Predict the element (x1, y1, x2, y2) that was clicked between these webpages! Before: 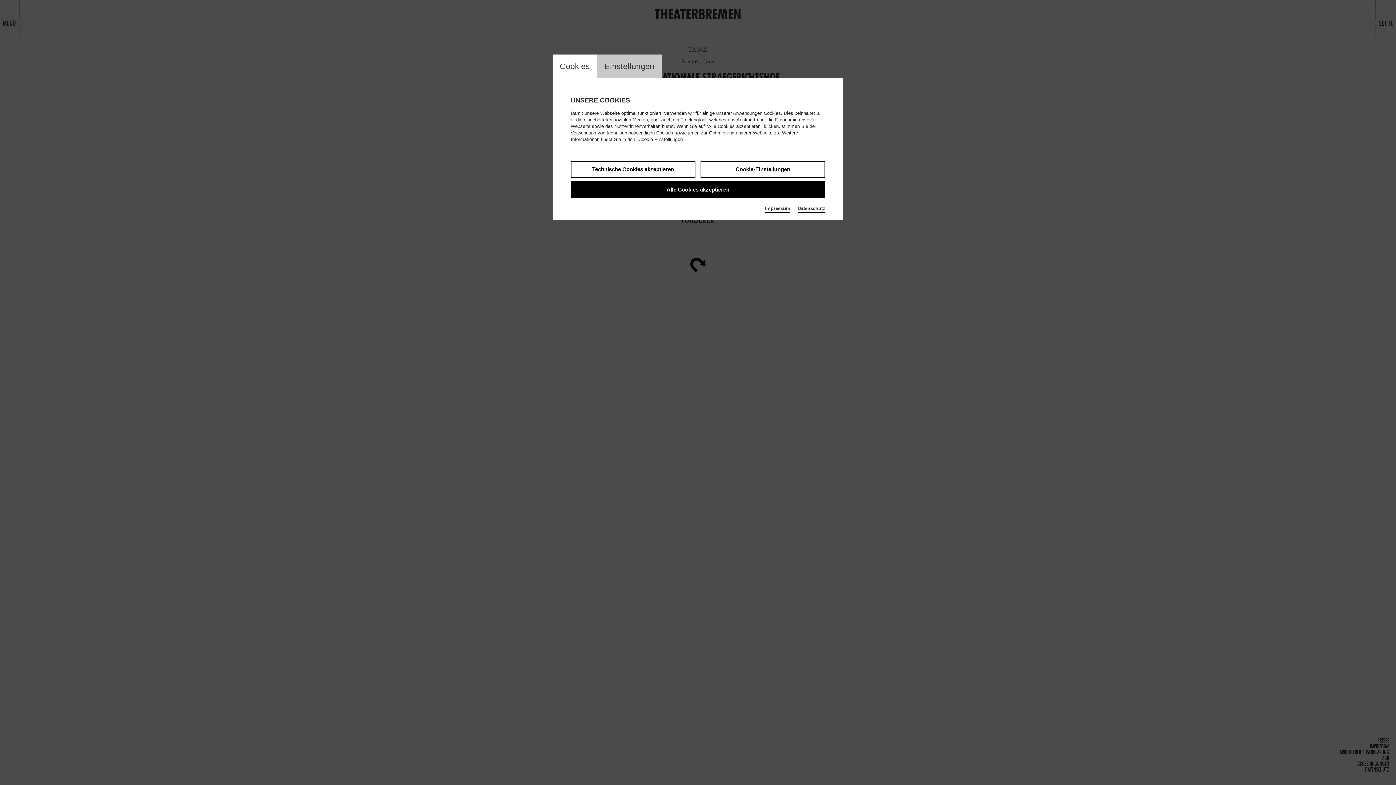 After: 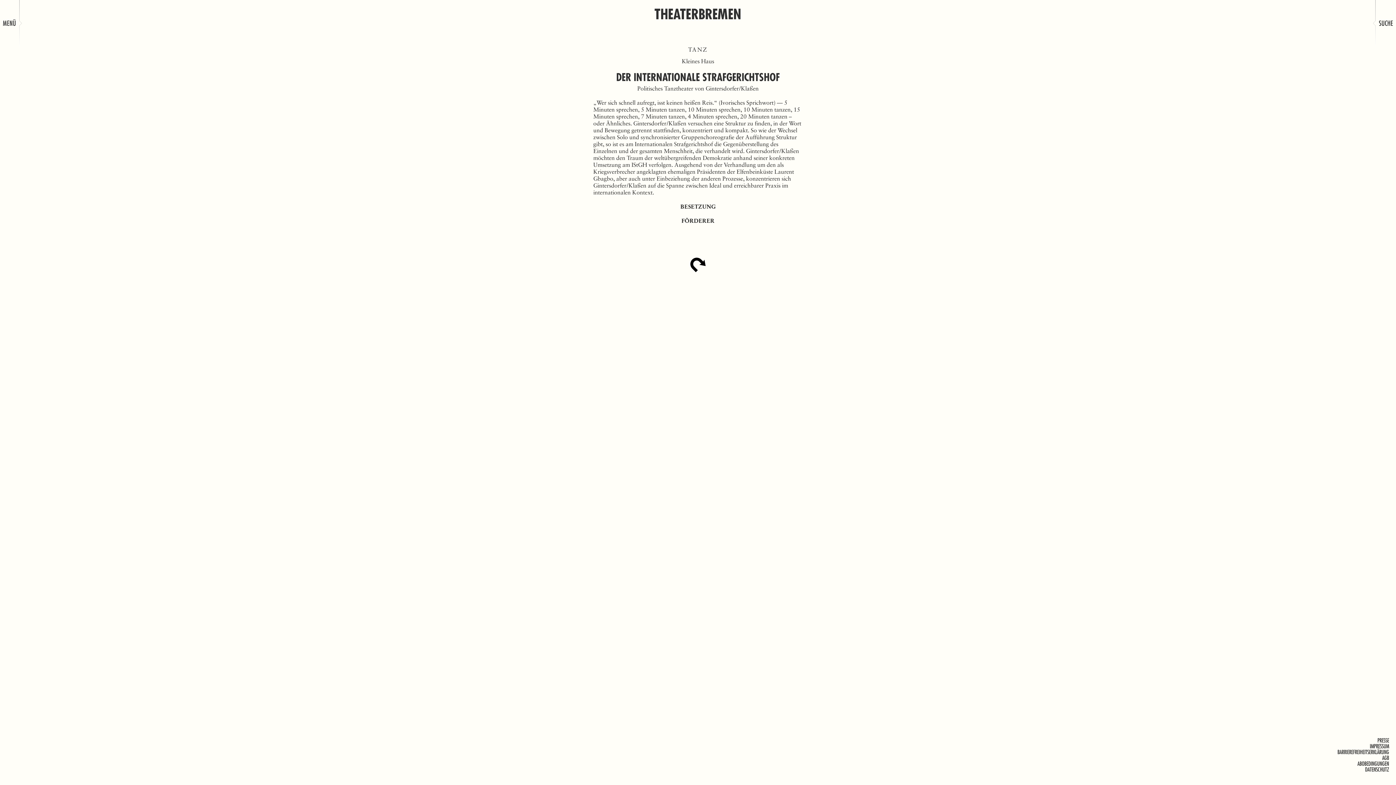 Action: label: Technische Cookies akzeptieren bbox: (570, 161, 695, 177)